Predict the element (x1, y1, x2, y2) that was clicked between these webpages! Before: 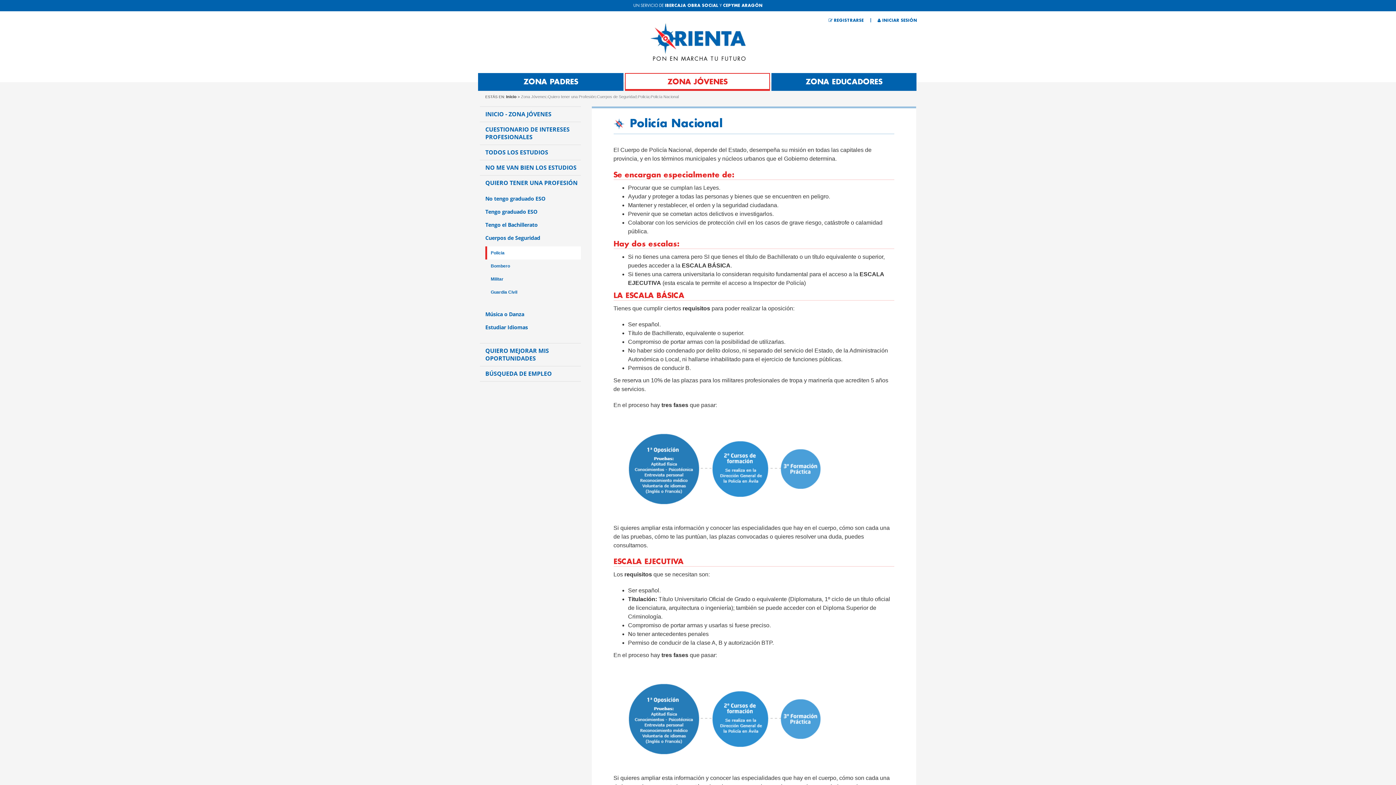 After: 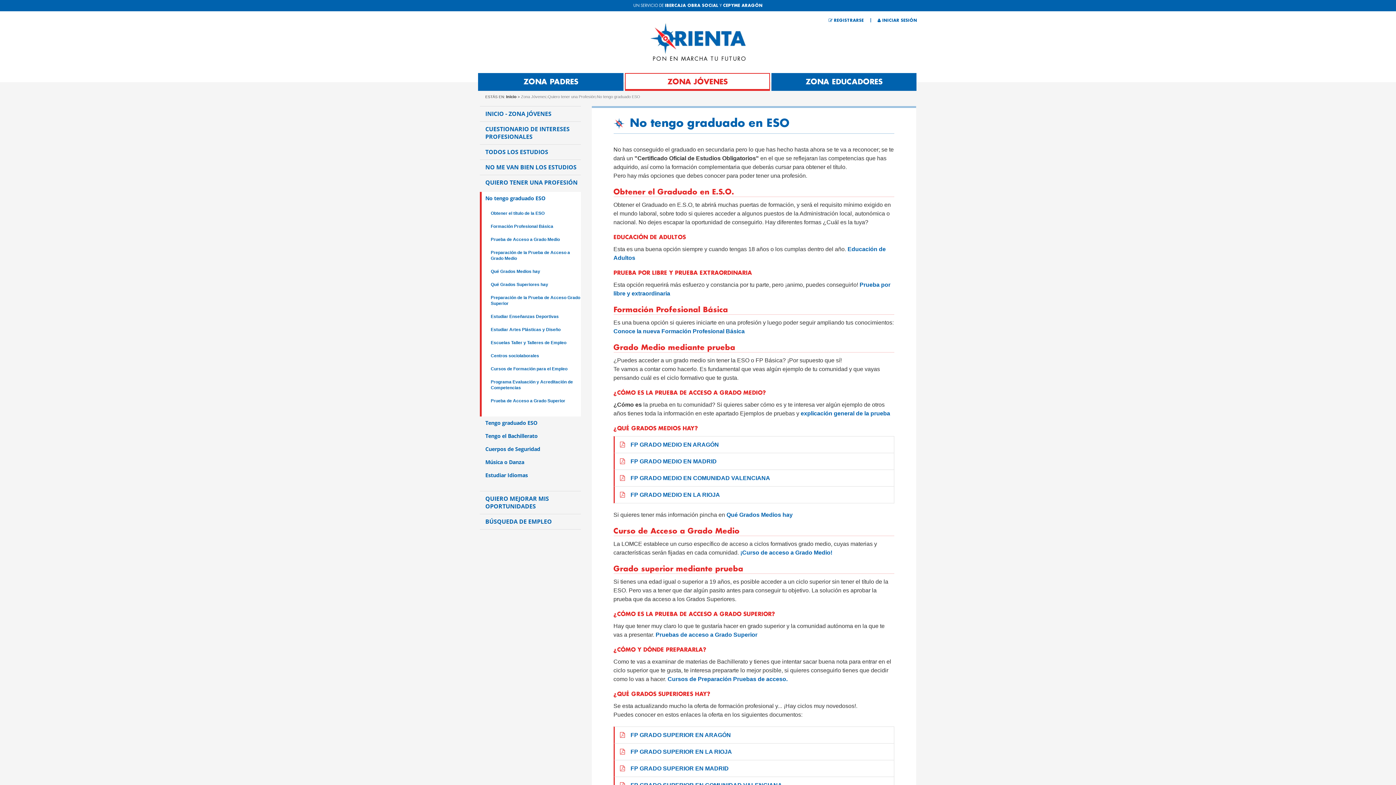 Action: label: No tengo graduado ESO bbox: (485, 195, 545, 202)